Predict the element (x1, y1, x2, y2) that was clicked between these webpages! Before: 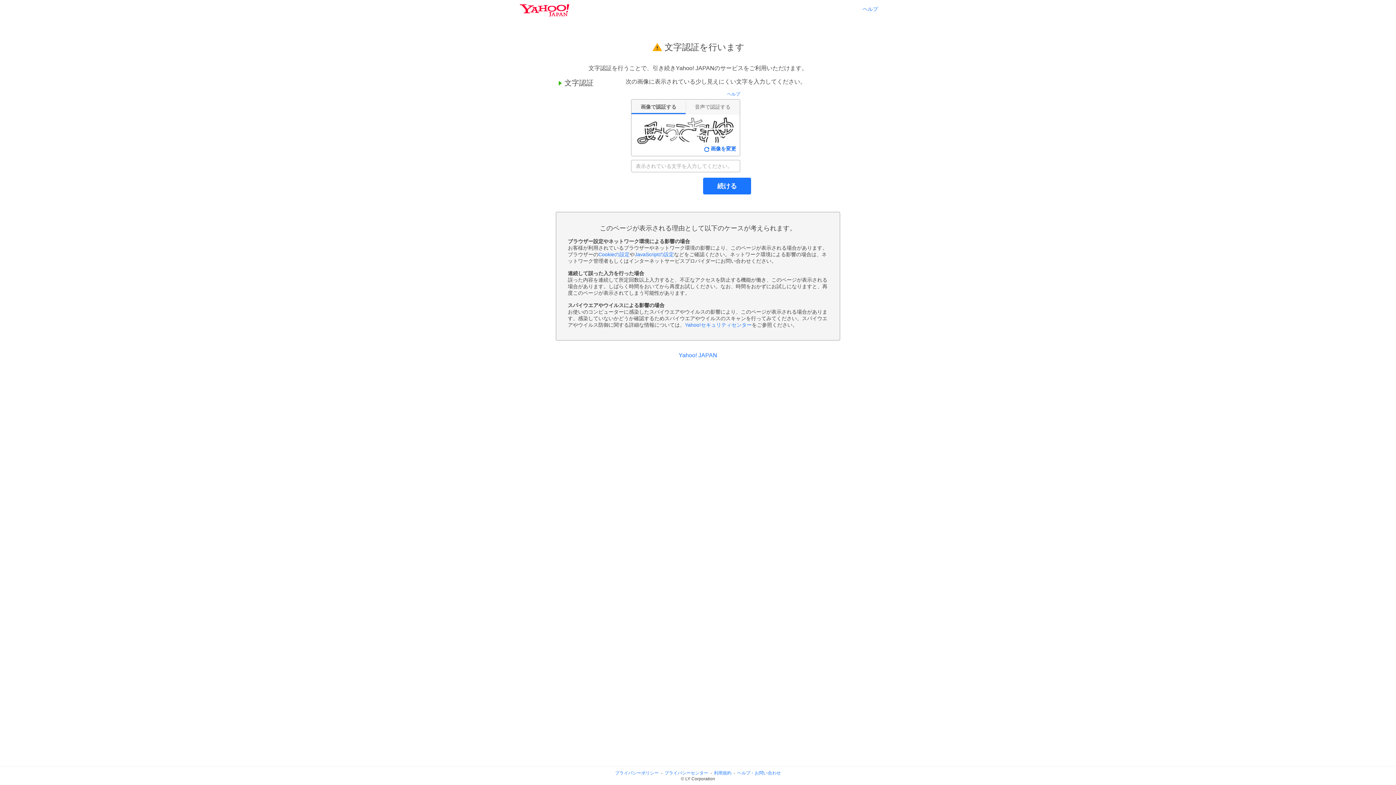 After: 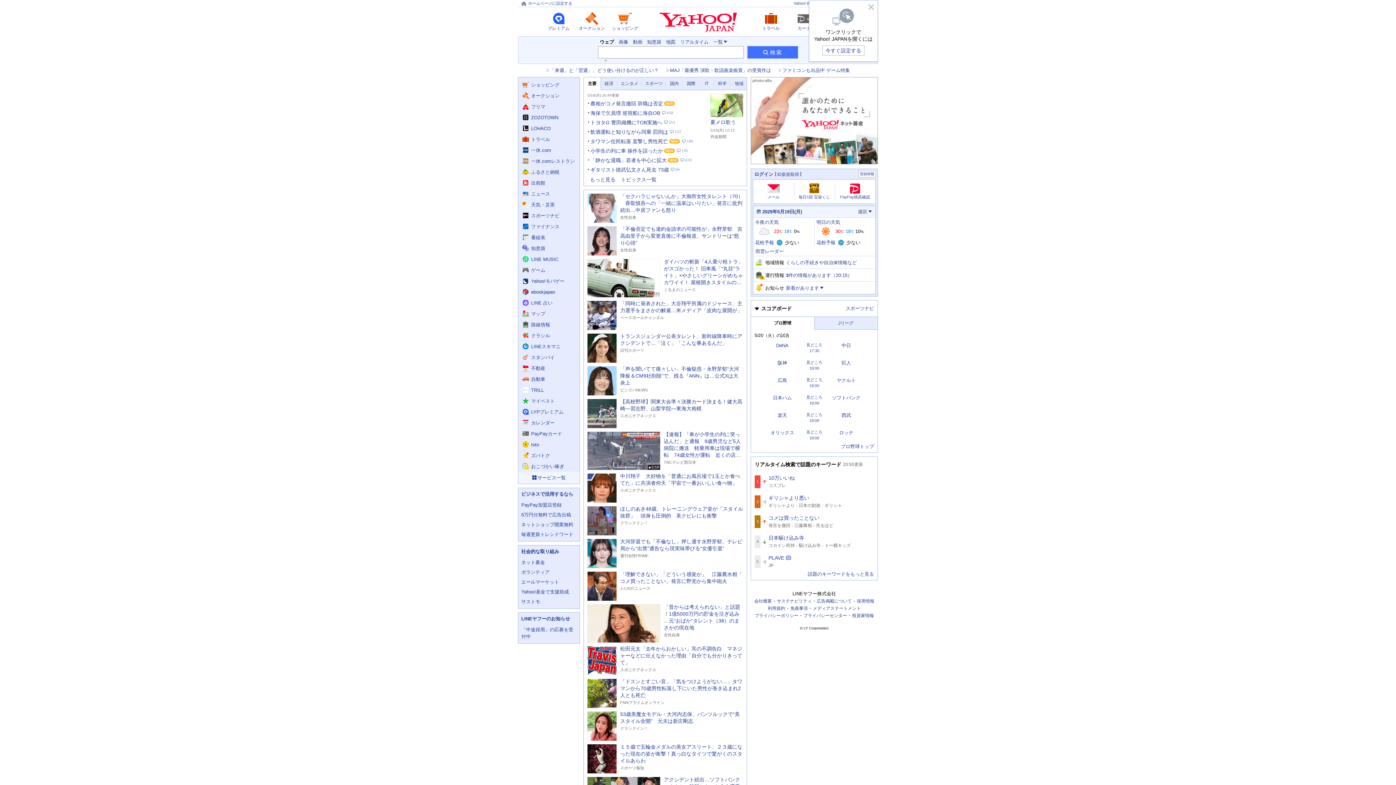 Action: bbox: (520, 4, 569, 16)